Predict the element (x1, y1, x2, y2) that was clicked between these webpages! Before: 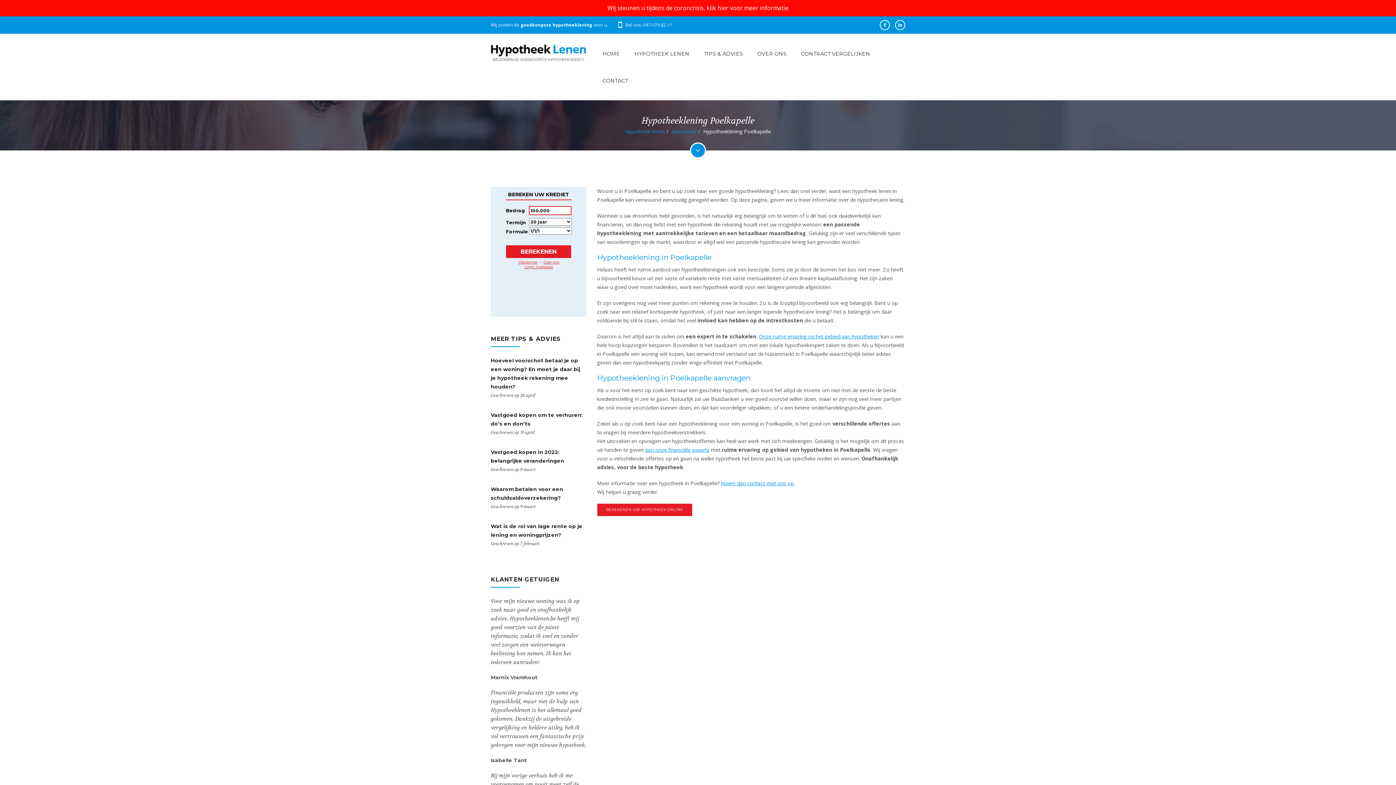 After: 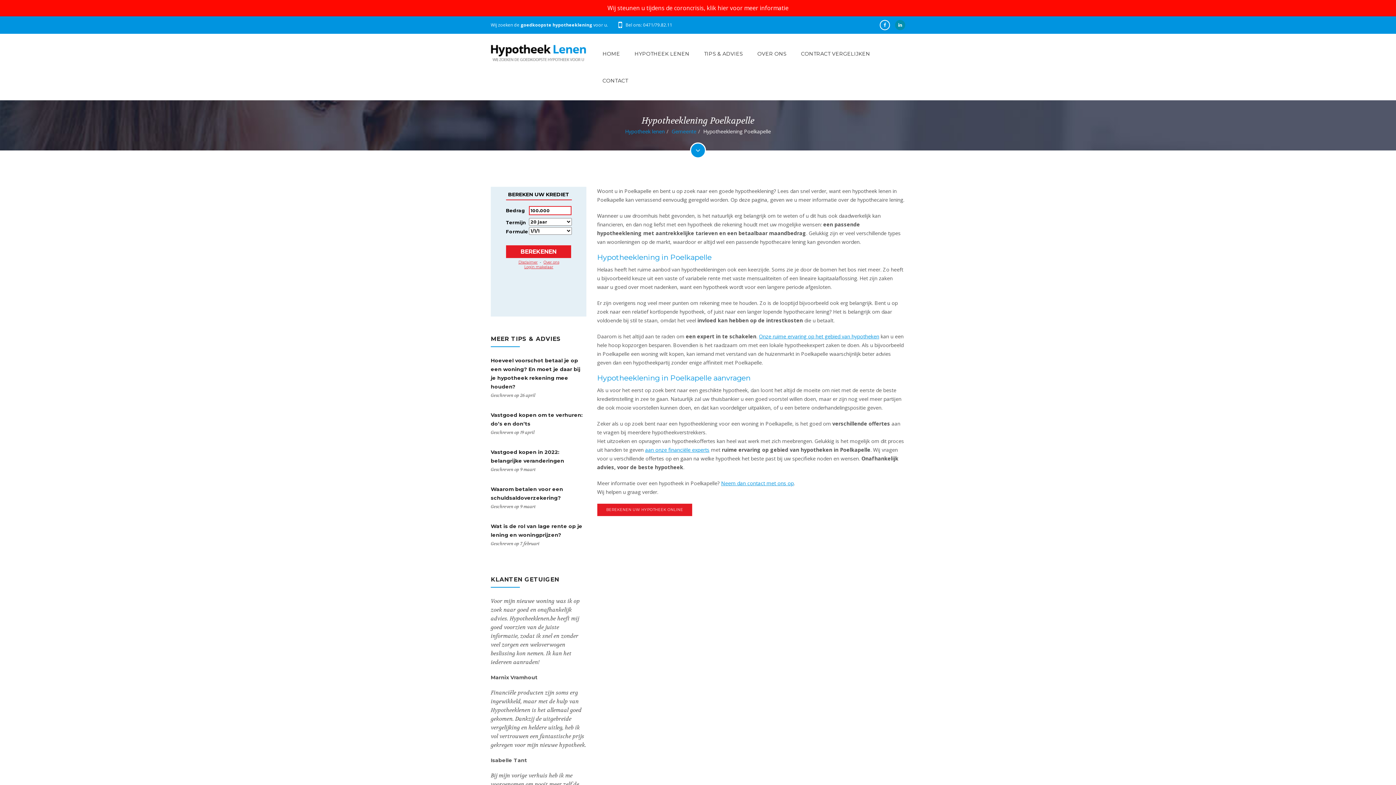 Action: bbox: (895, 20, 905, 30)